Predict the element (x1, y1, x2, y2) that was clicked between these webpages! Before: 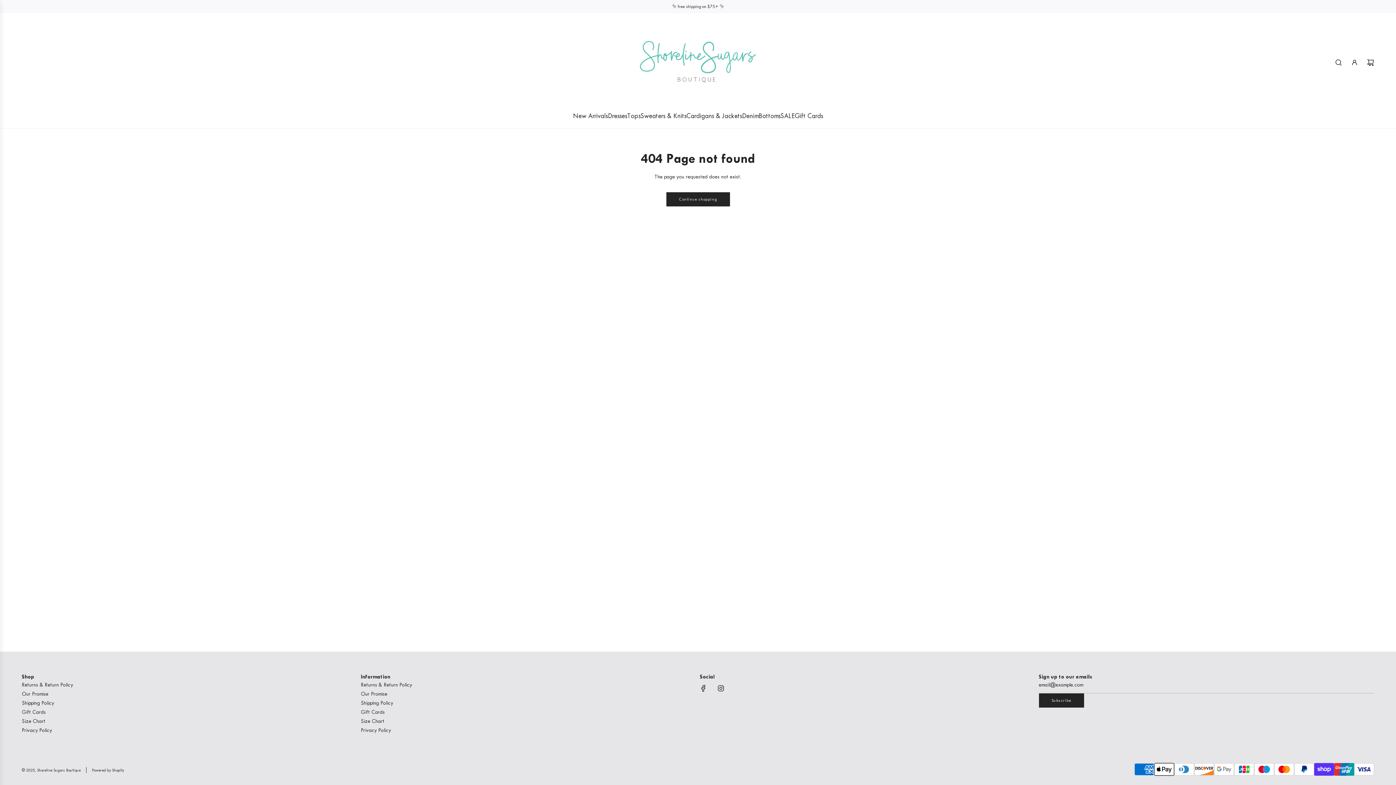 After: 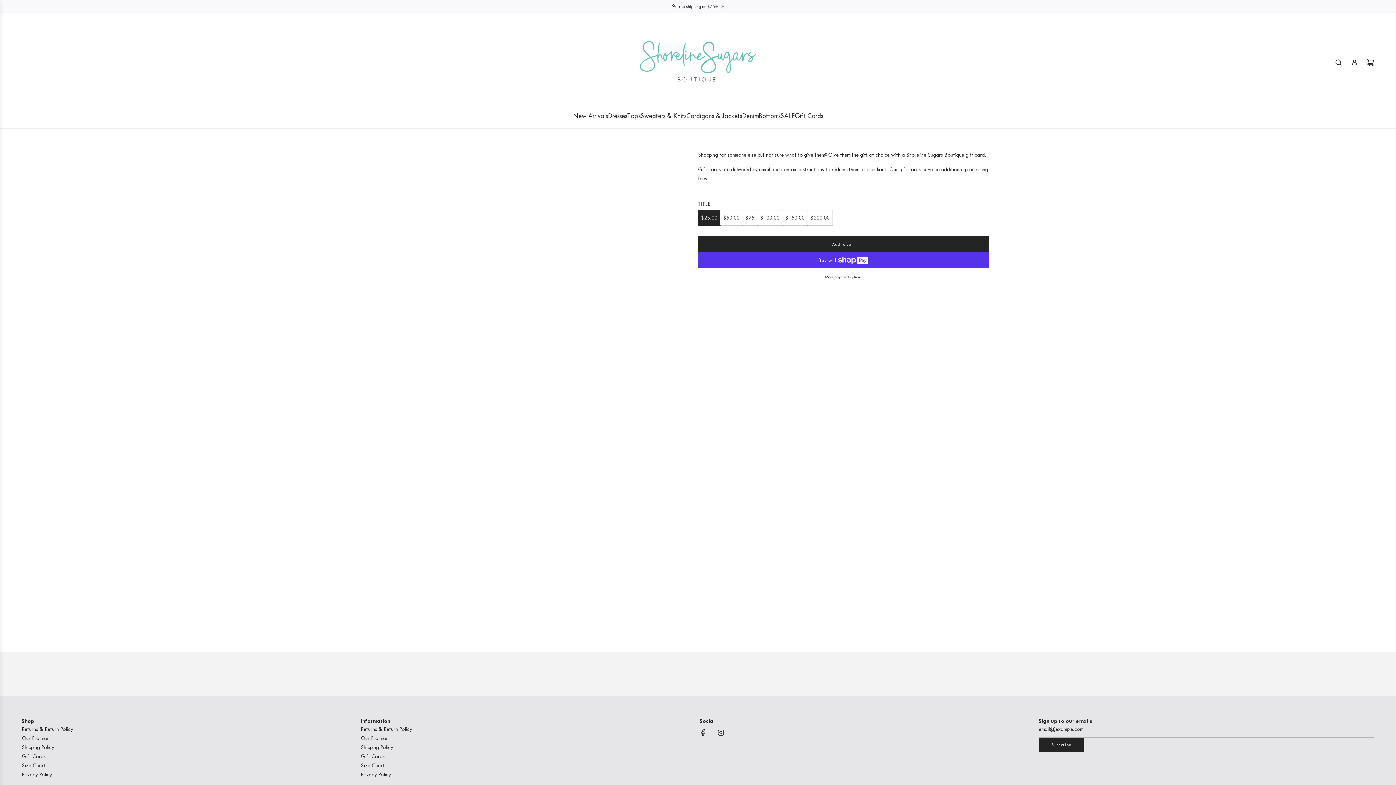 Action: bbox: (21, 709, 45, 715) label: Gift Cards